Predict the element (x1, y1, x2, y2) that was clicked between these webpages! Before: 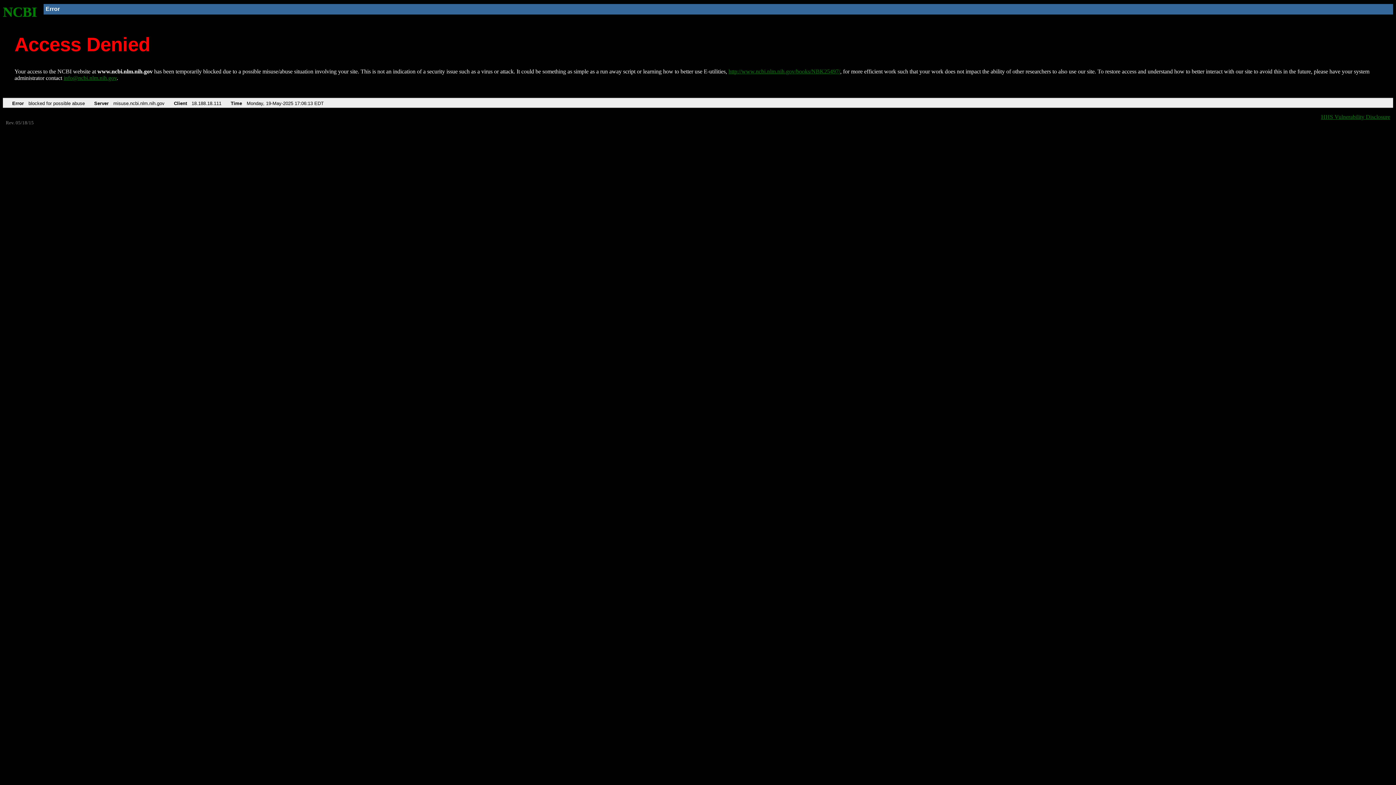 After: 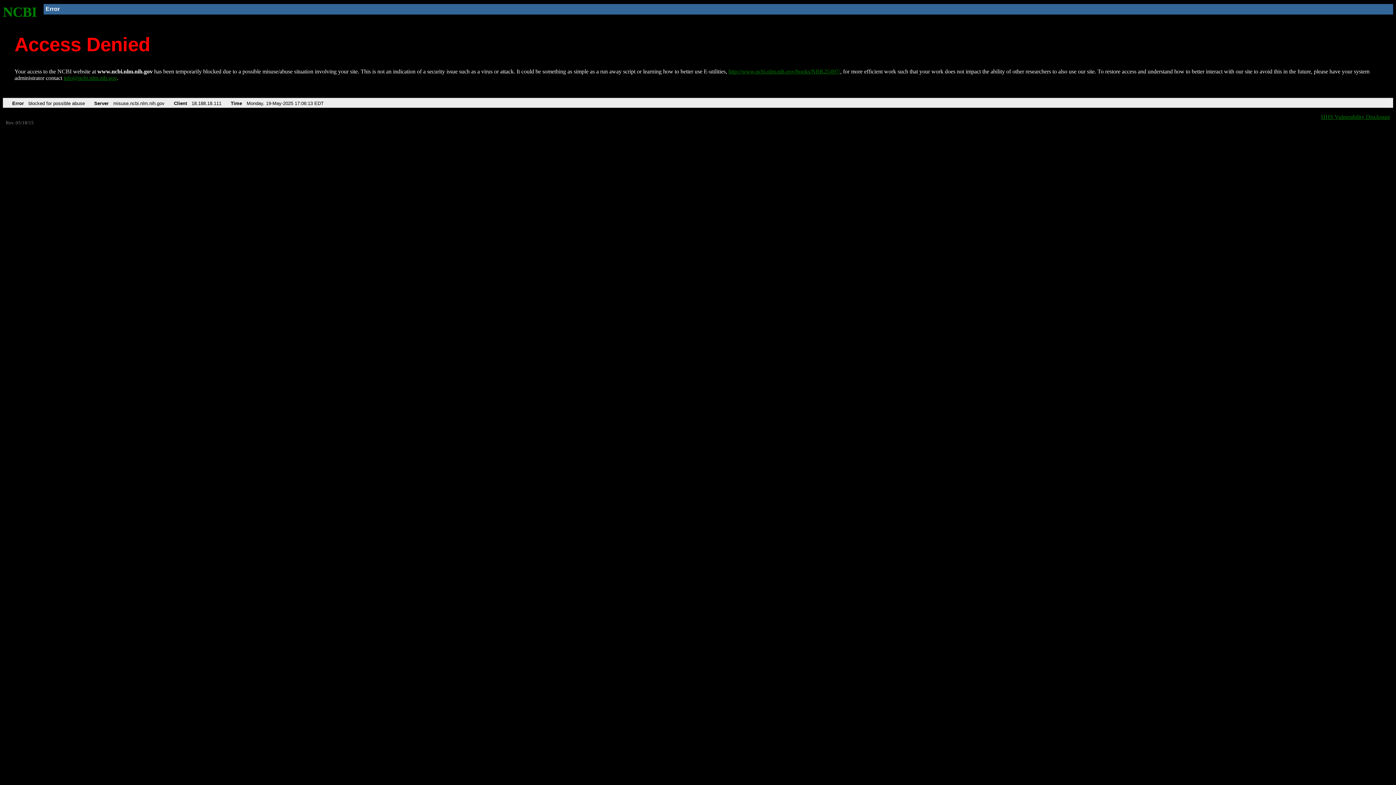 Action: bbox: (63, 75, 116, 81) label: info@ncbi.nlm.nih.gov